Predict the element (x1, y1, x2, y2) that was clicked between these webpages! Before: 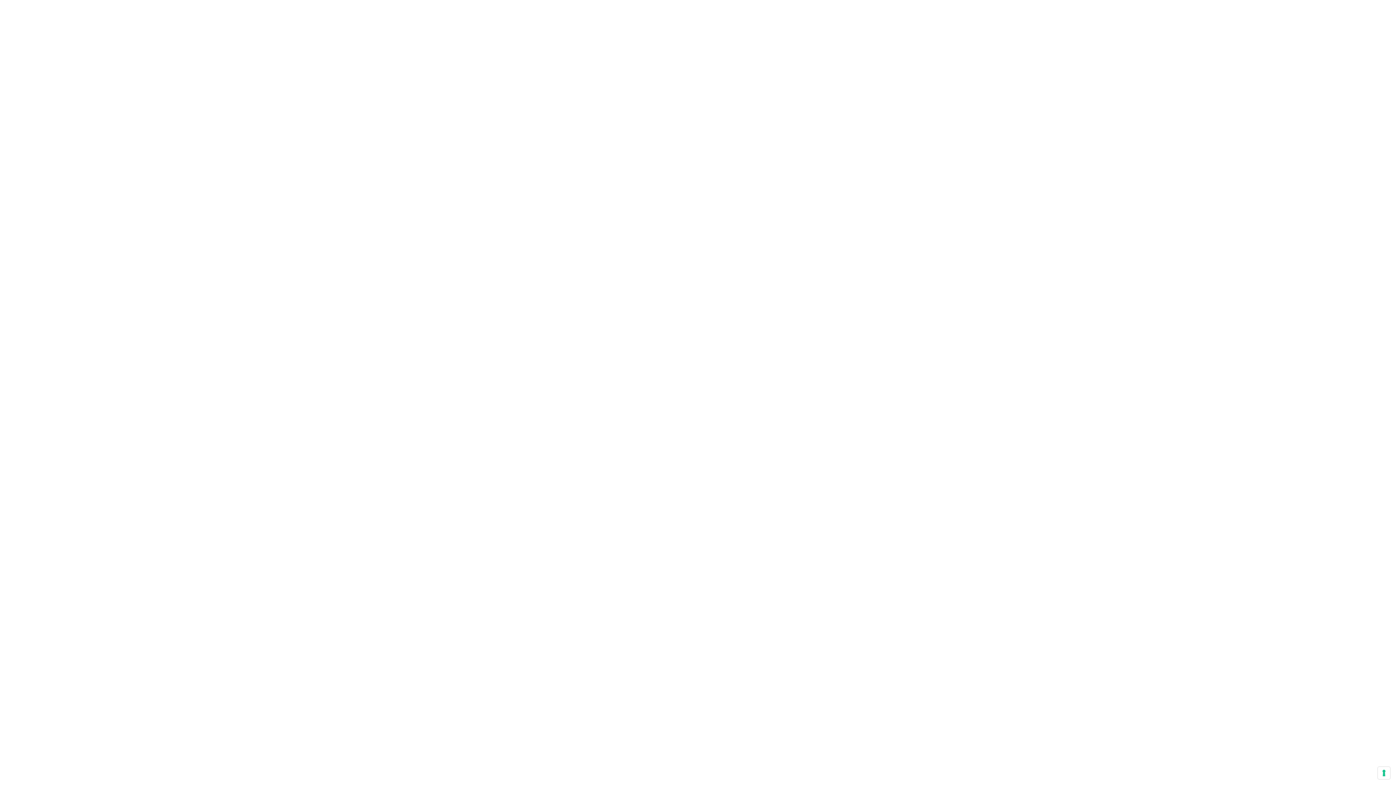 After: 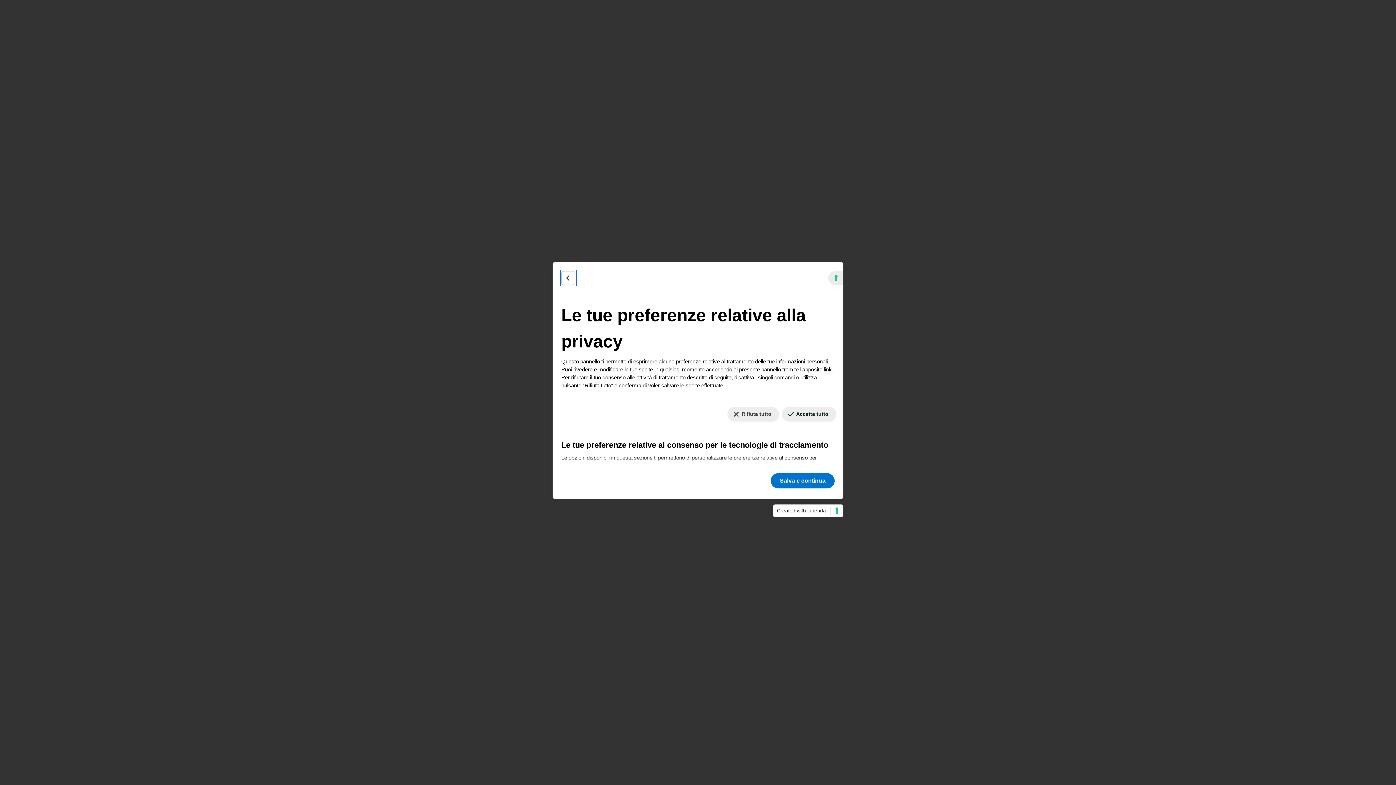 Action: label: Le tue preferenze relative al consenso per le tecnologie di tracciamento bbox: (1378, 767, 1390, 779)